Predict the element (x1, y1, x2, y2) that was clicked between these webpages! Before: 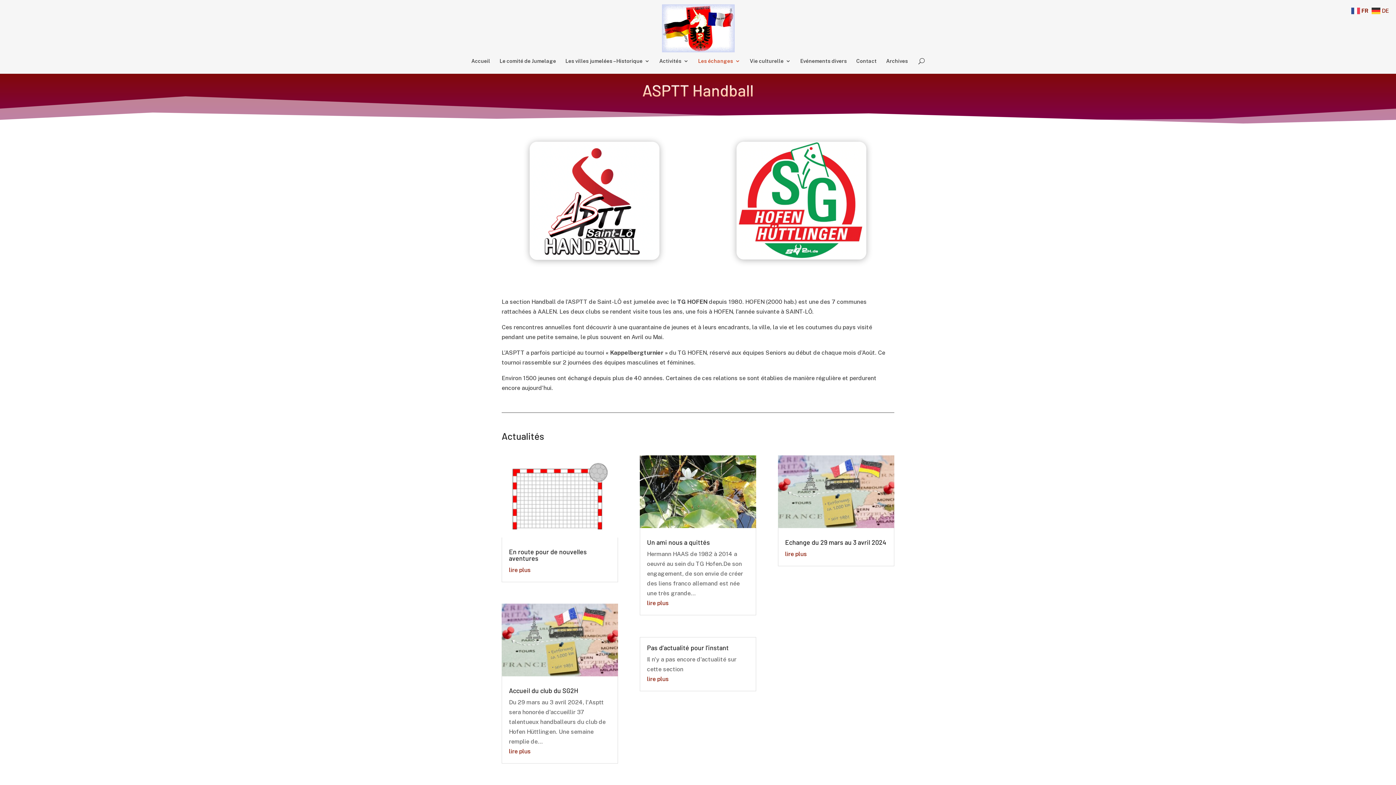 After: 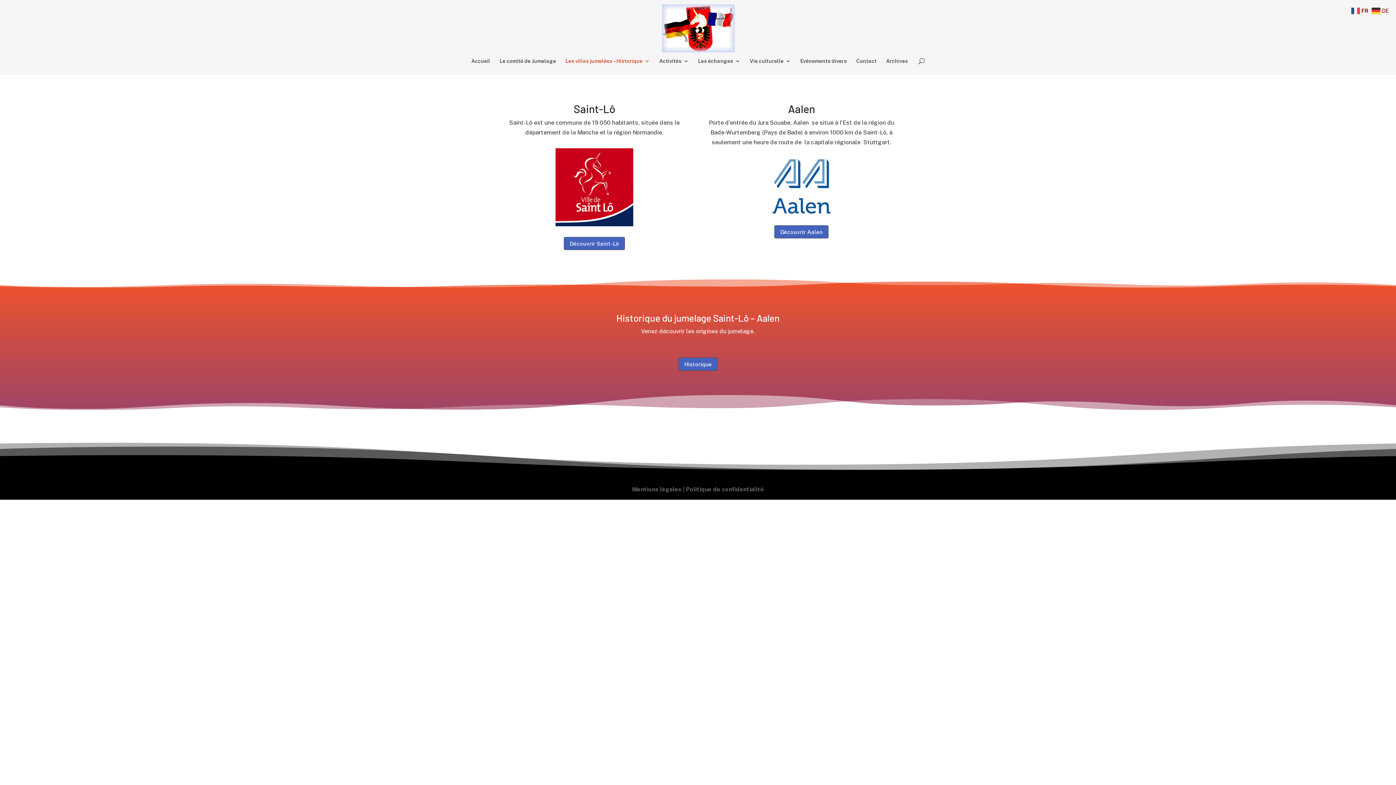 Action: label: Les villes jumelées – Historique bbox: (565, 58, 650, 73)